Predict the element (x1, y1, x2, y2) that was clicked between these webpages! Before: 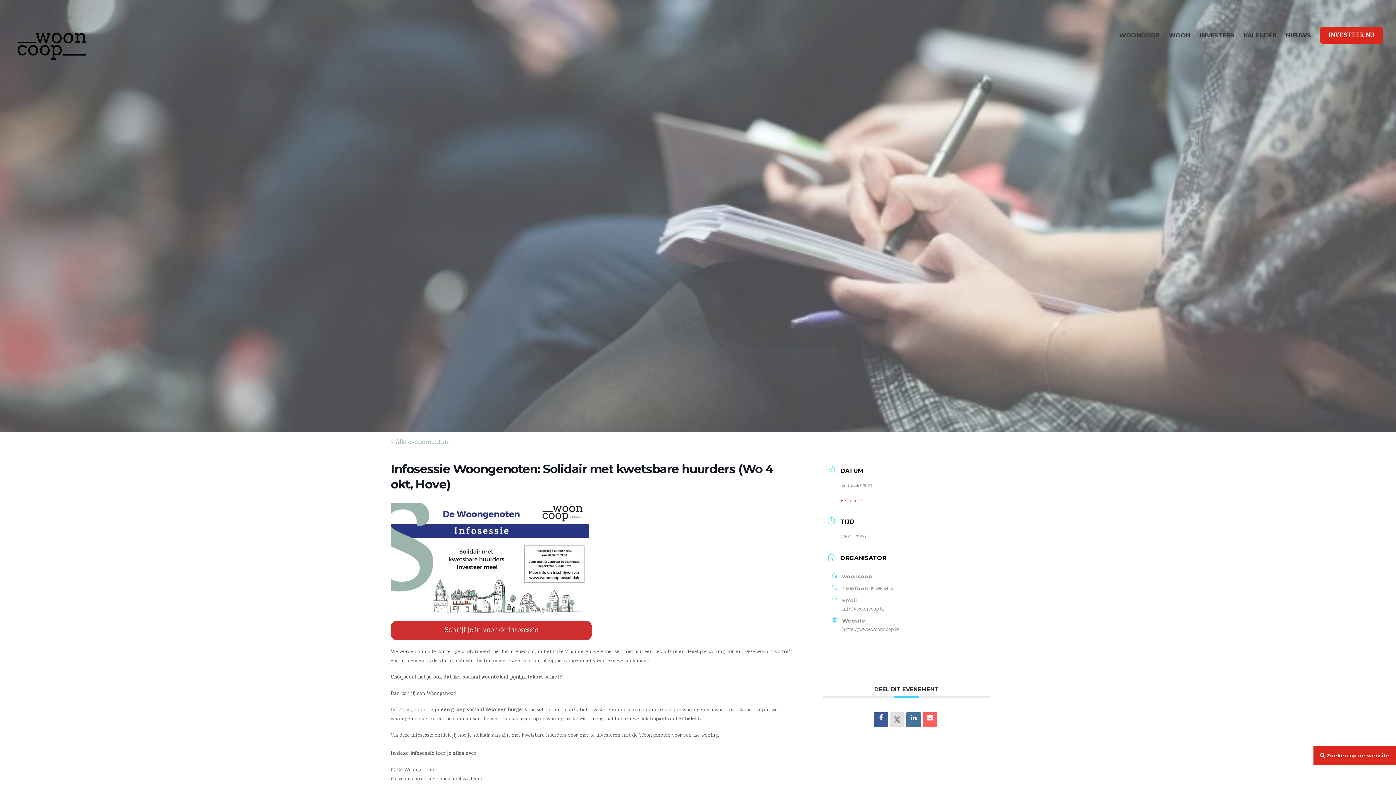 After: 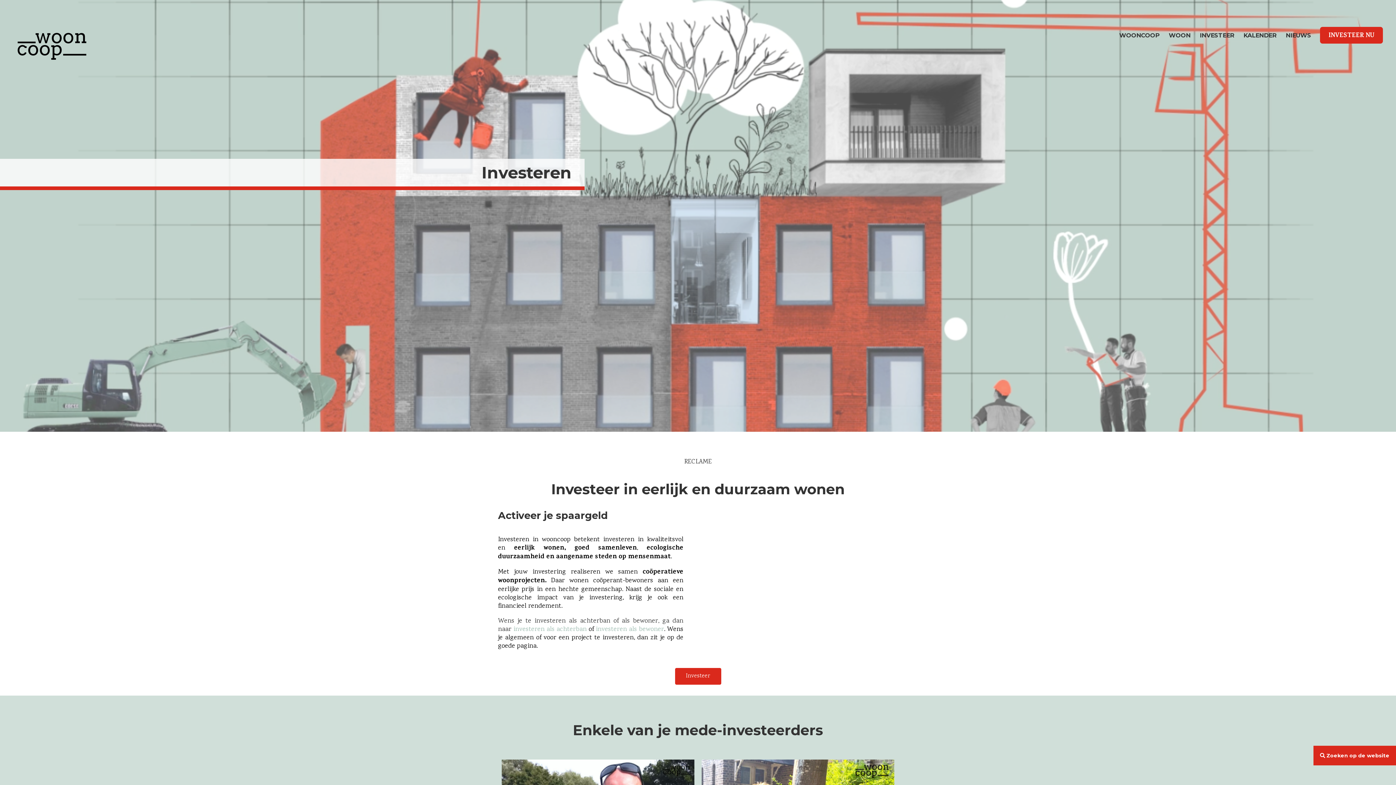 Action: bbox: (1200, 31, 1234, 39) label: INVESTEER